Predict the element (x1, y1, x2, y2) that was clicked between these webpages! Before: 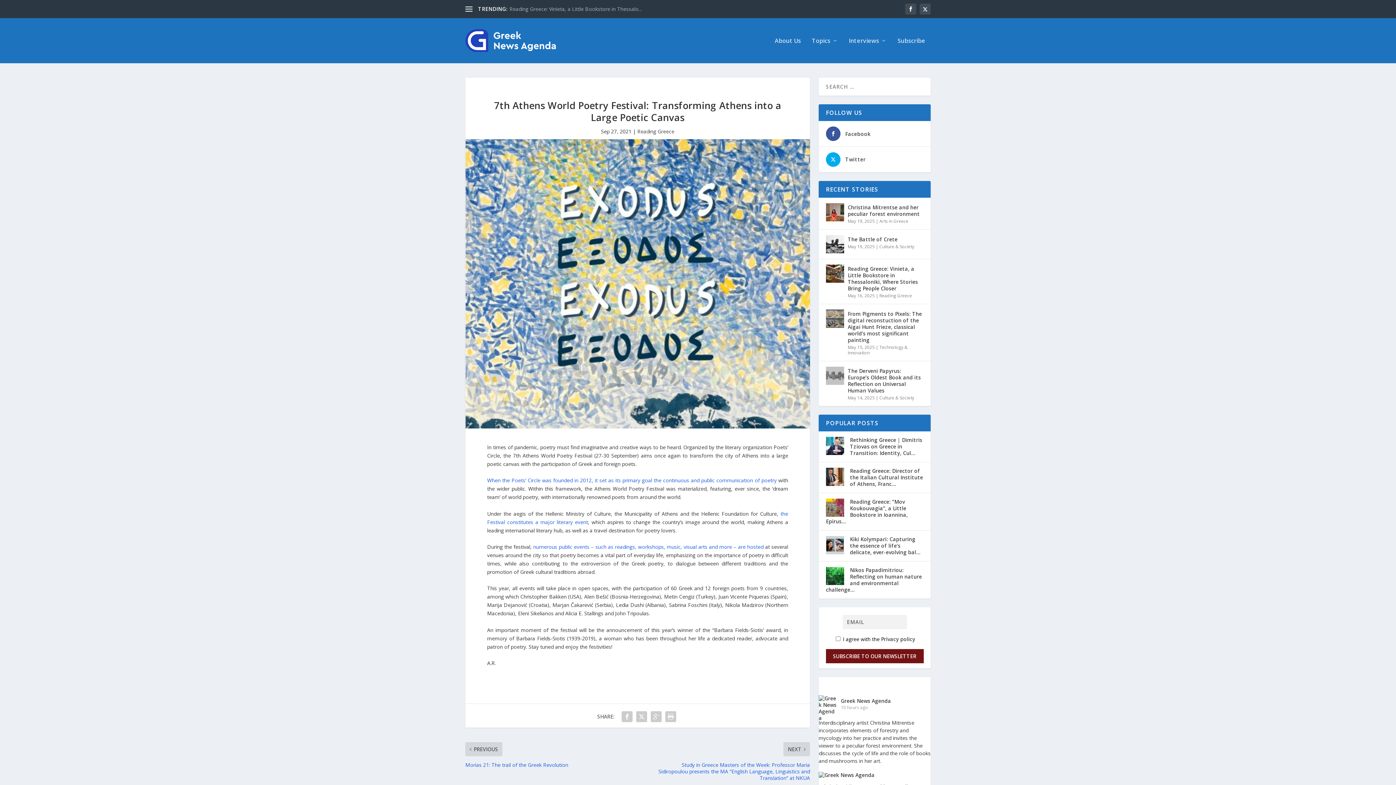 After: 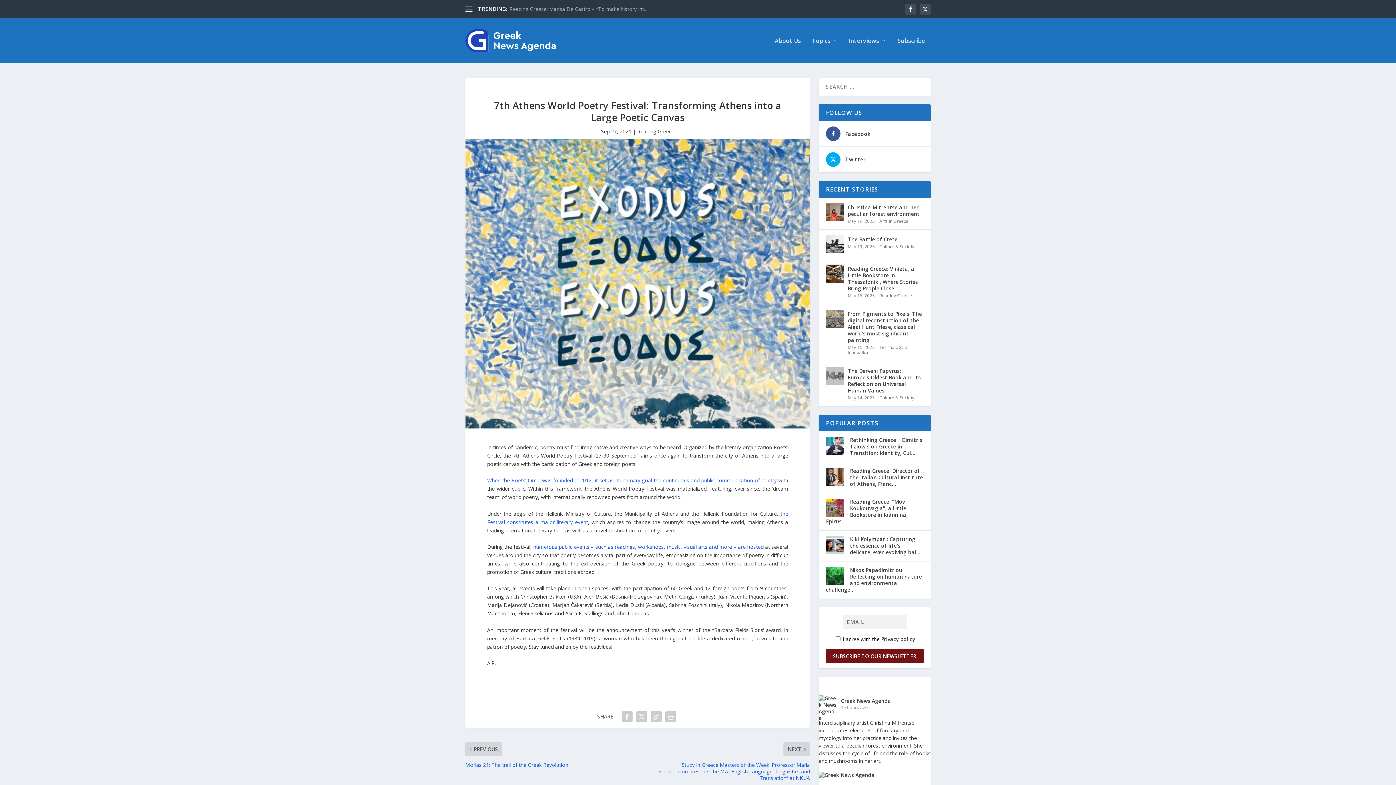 Action: label: numerous public events – such as readings, workshops, music, visual arts and more – are hosted bbox: (533, 543, 763, 550)